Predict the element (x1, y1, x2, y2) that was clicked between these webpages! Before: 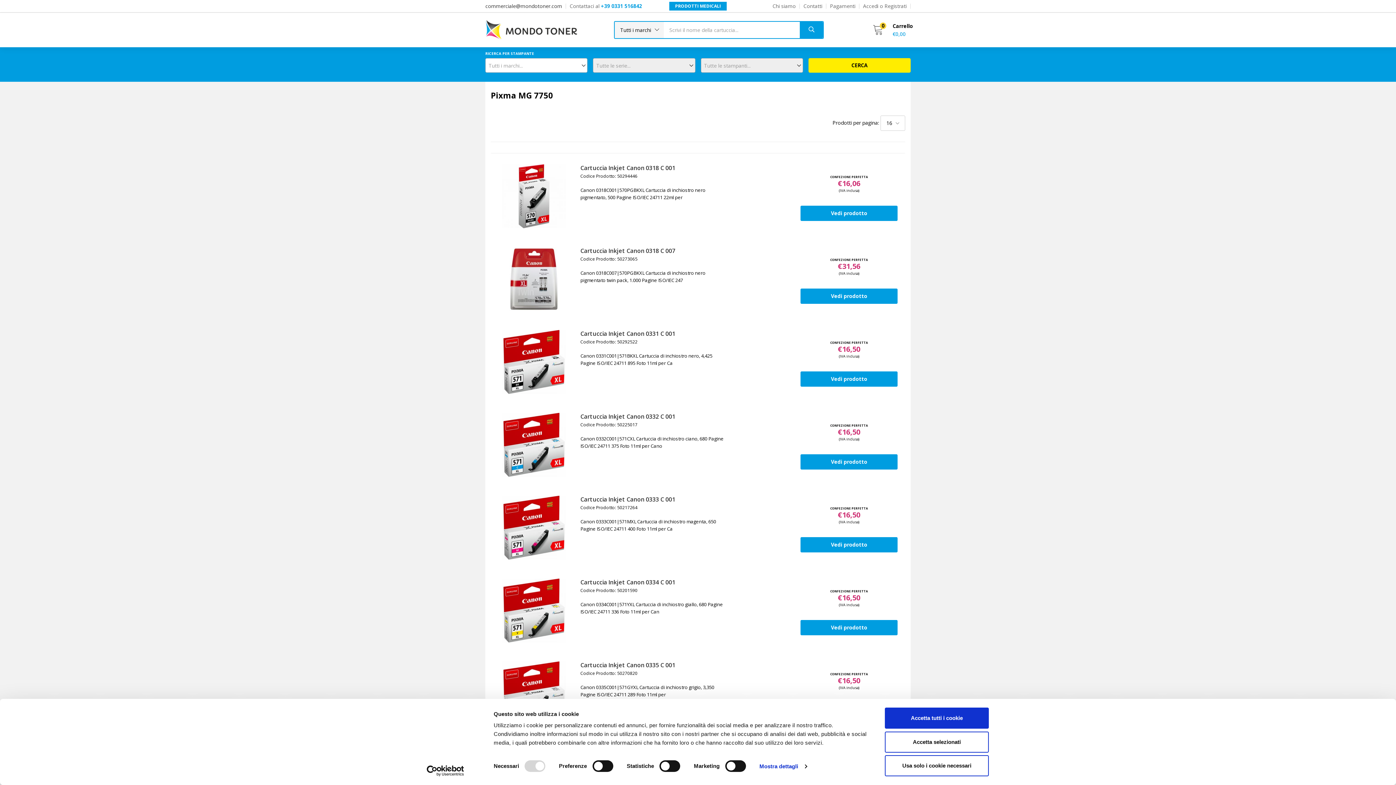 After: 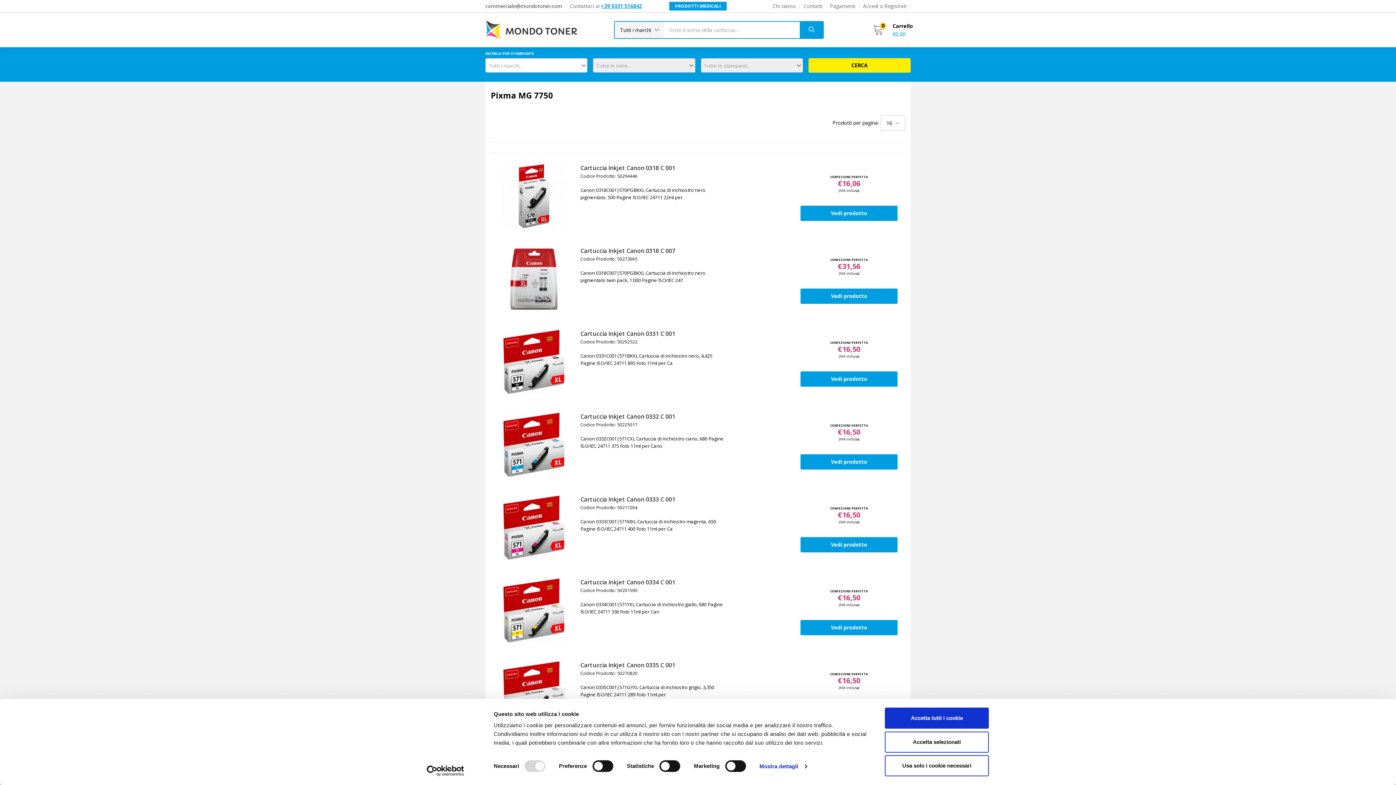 Action: label: +39 0331 516842 bbox: (601, 2, 642, 9)